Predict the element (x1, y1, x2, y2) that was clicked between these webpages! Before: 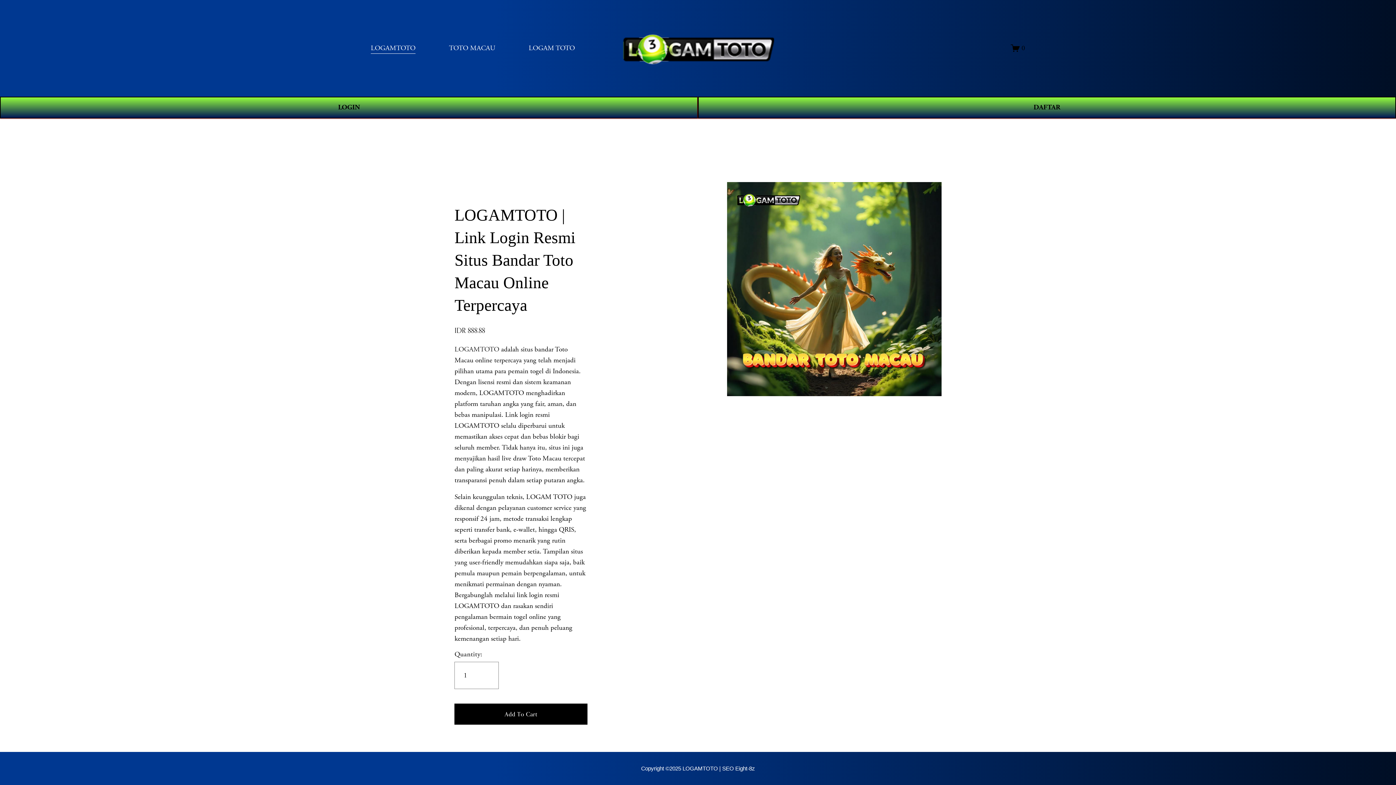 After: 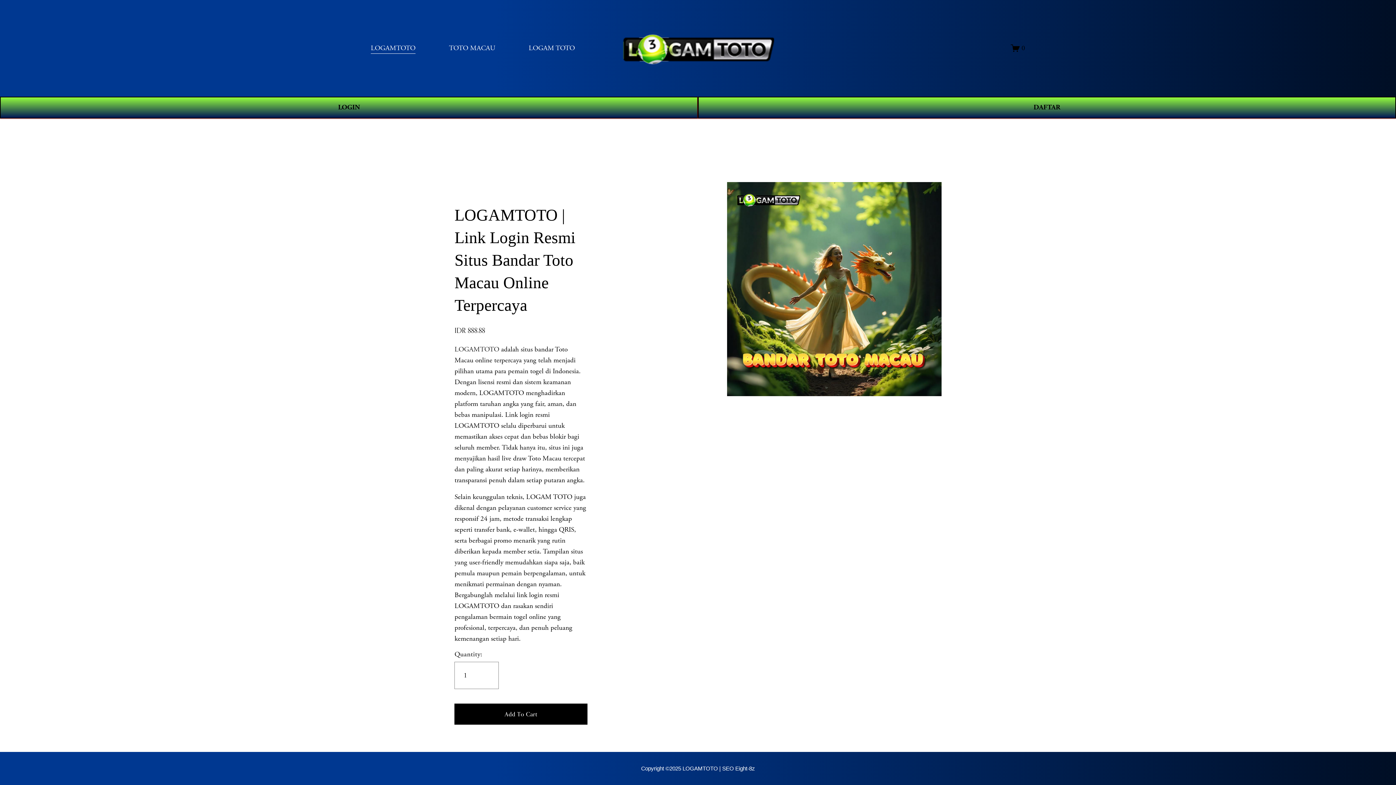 Action: label: LOGAMTOTO bbox: (370, 42, 415, 54)